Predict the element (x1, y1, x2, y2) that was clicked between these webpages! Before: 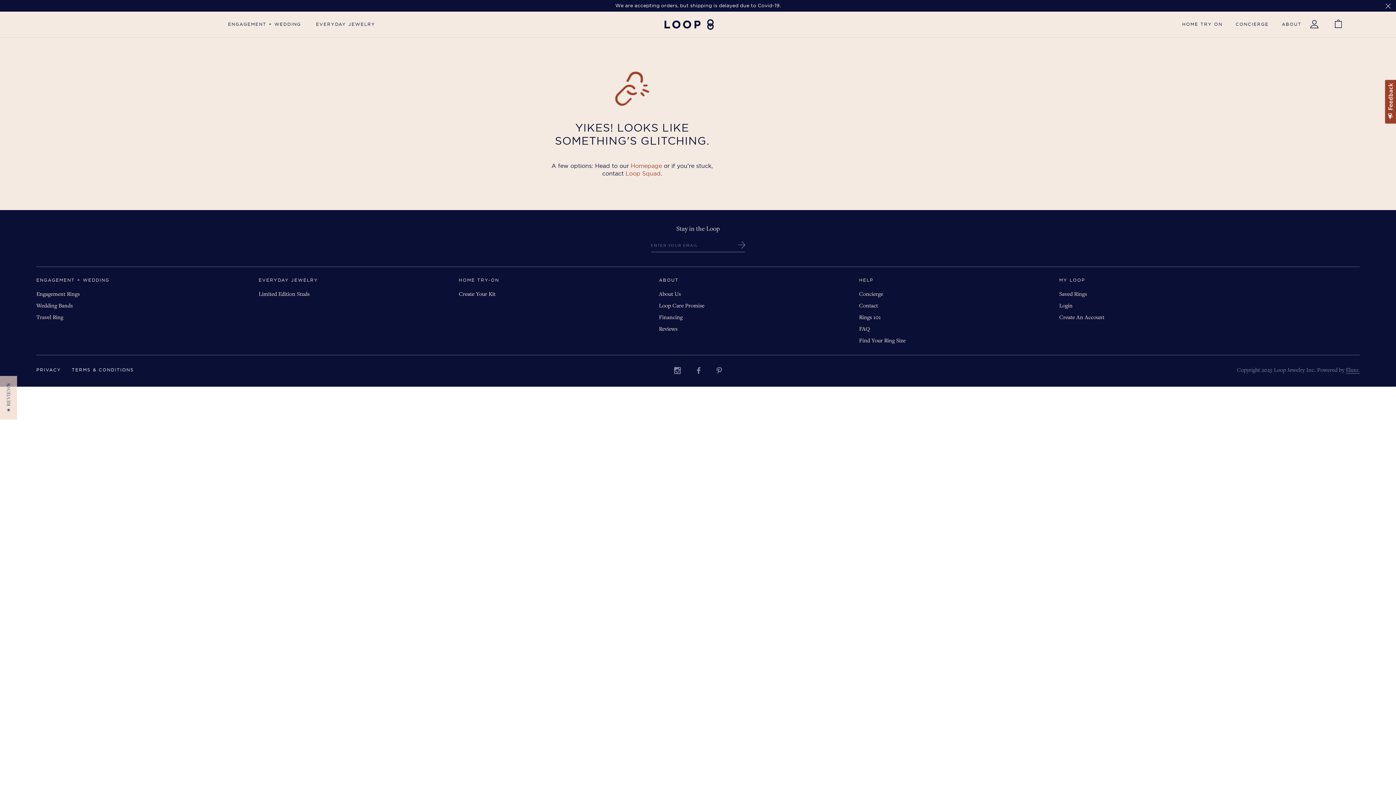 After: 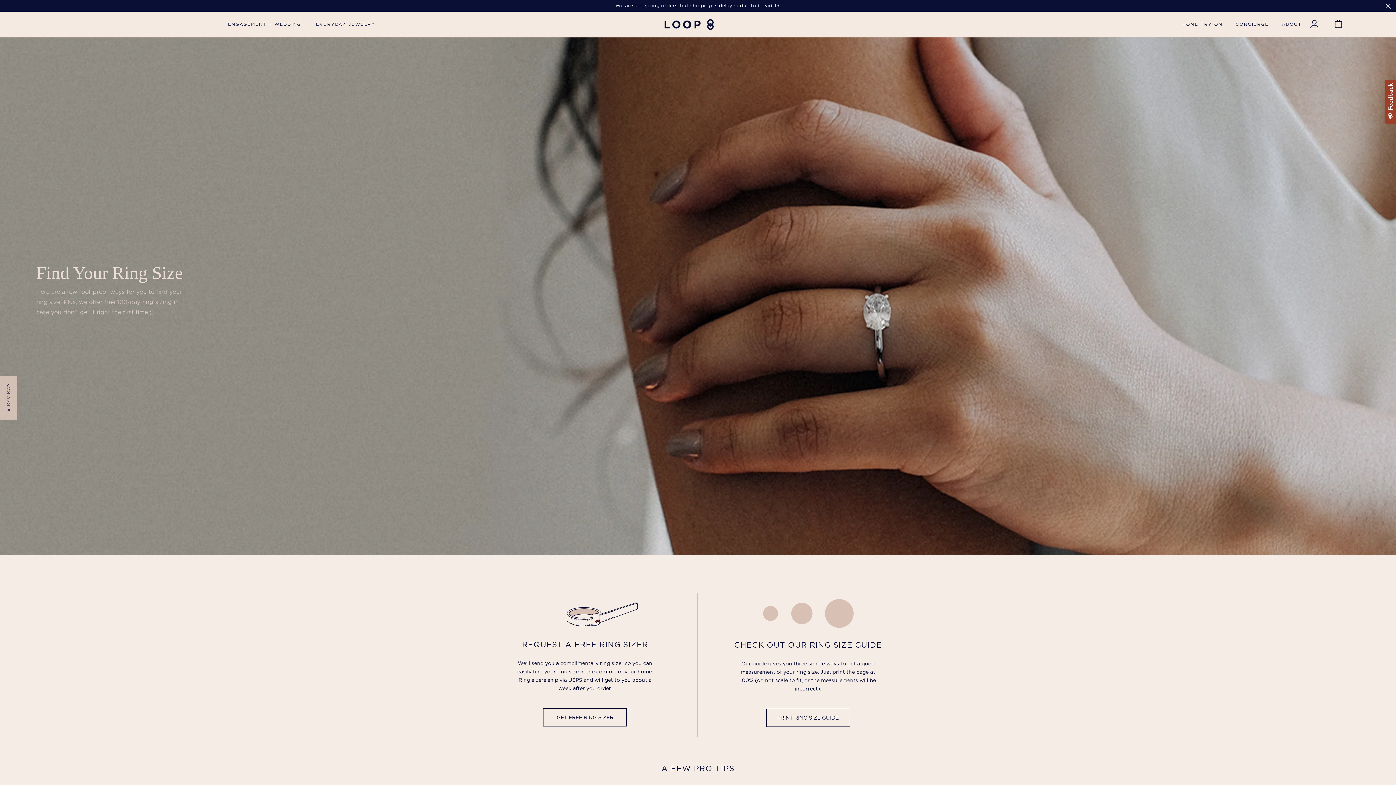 Action: label: Find Your Ring Size bbox: (859, 336, 905, 344)